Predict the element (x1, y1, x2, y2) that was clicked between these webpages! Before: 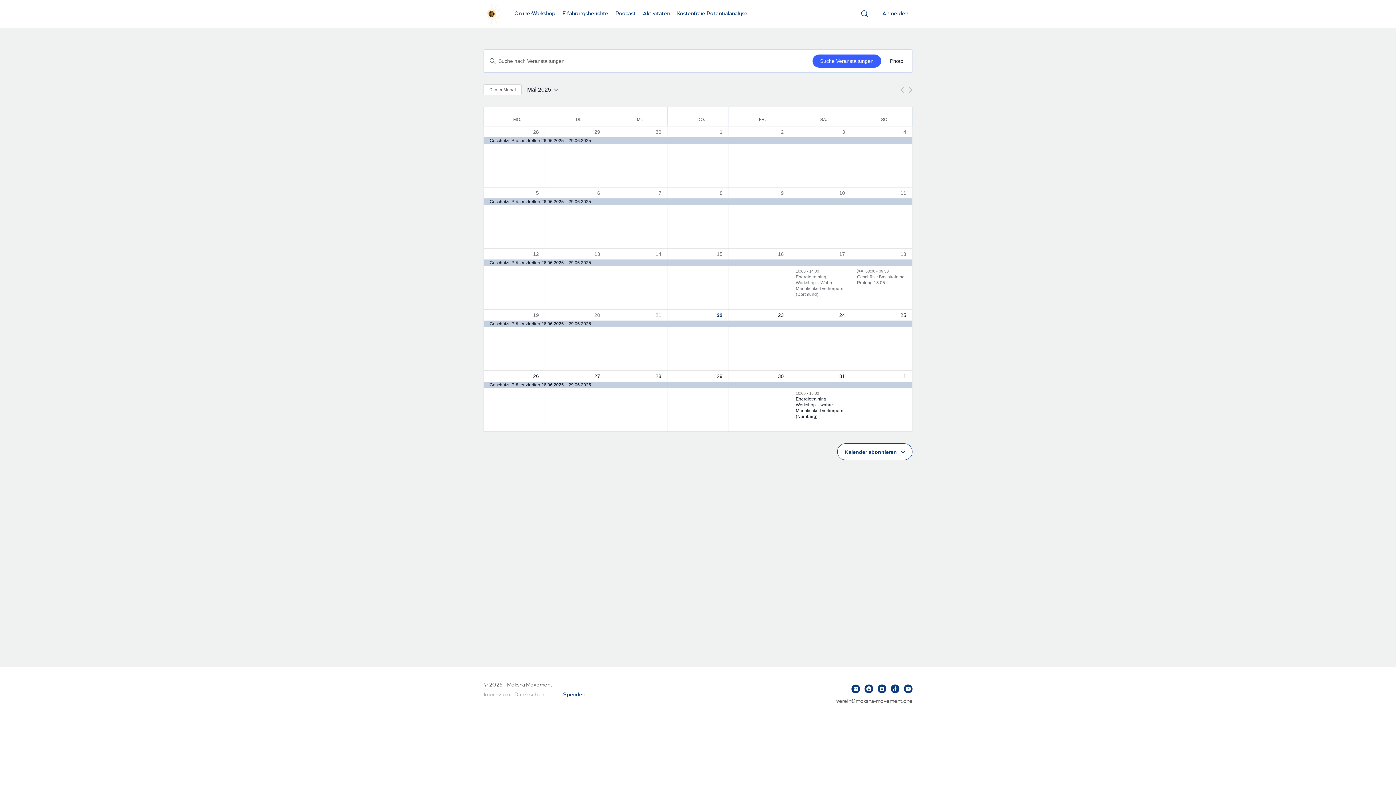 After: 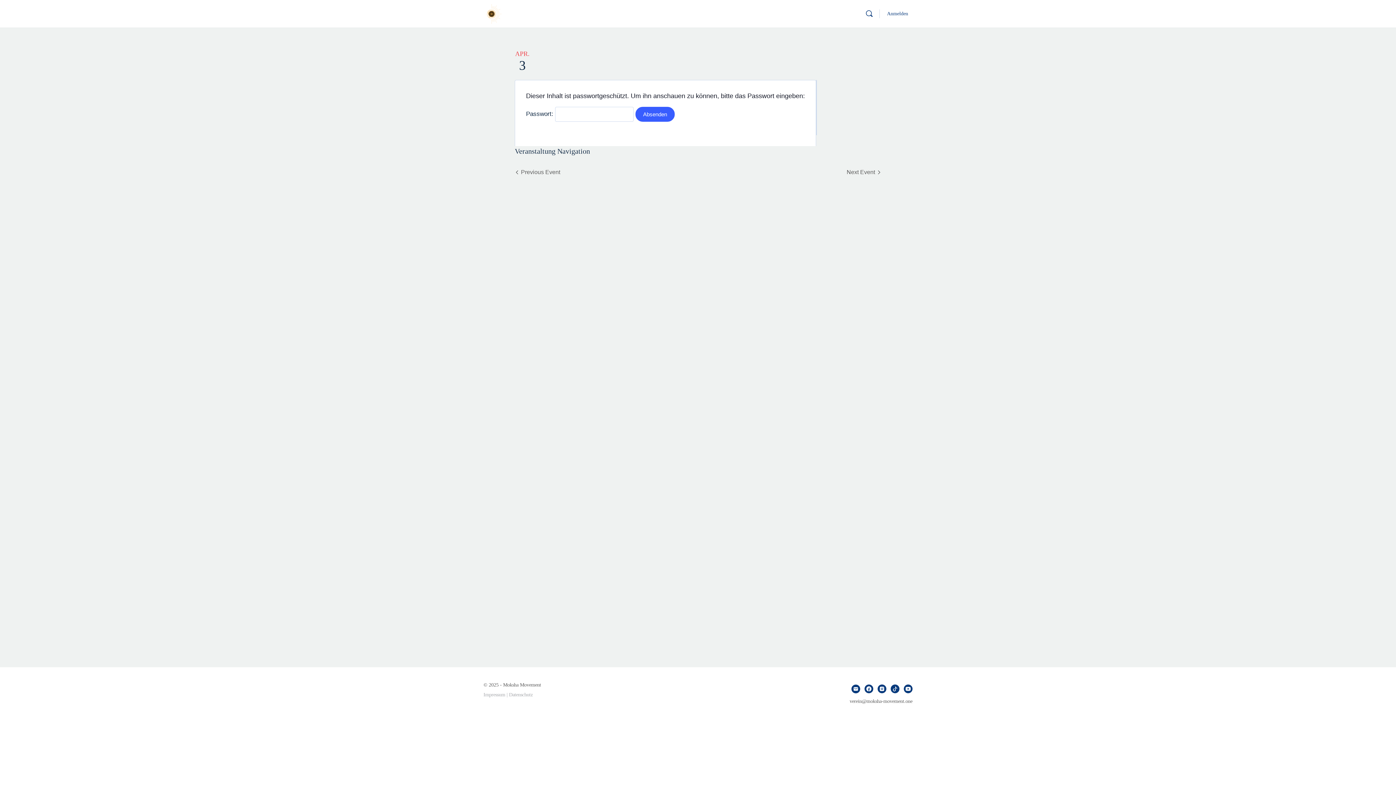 Action: bbox: (851, 198, 912, 205) label: Geschützt: Präsenztreffen 26.06.2025 – 29.06.2025